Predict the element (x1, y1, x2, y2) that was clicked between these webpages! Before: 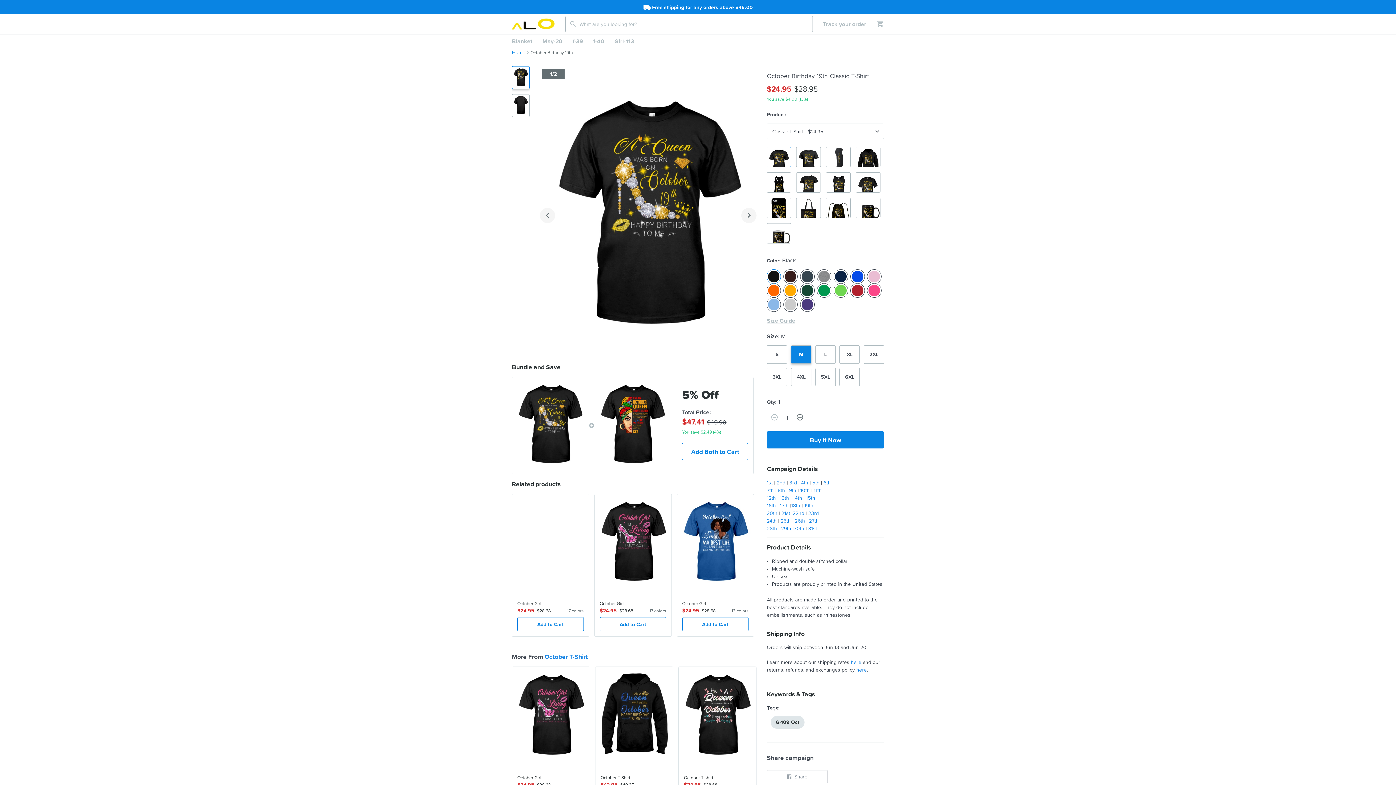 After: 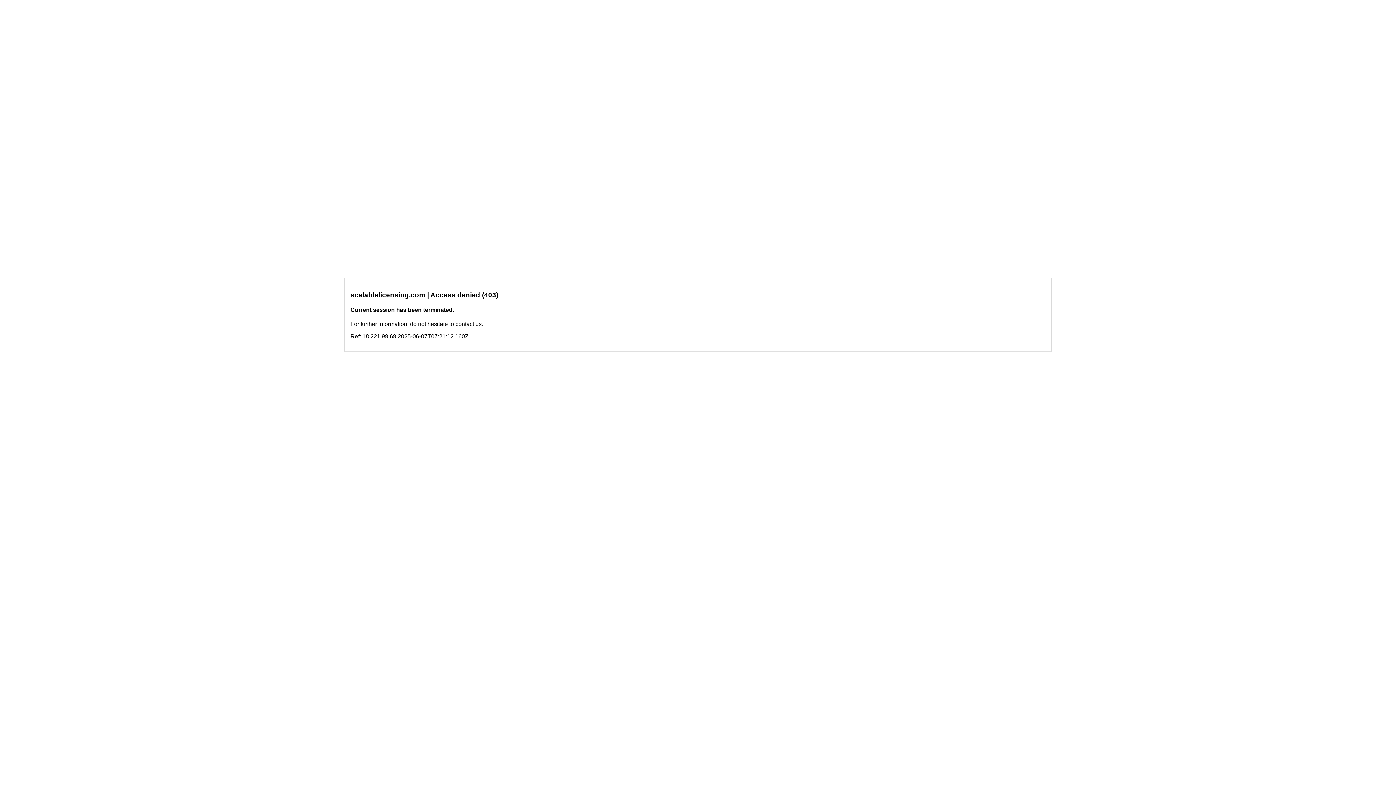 Action: label: 12th  bbox: (767, 494, 777, 501)